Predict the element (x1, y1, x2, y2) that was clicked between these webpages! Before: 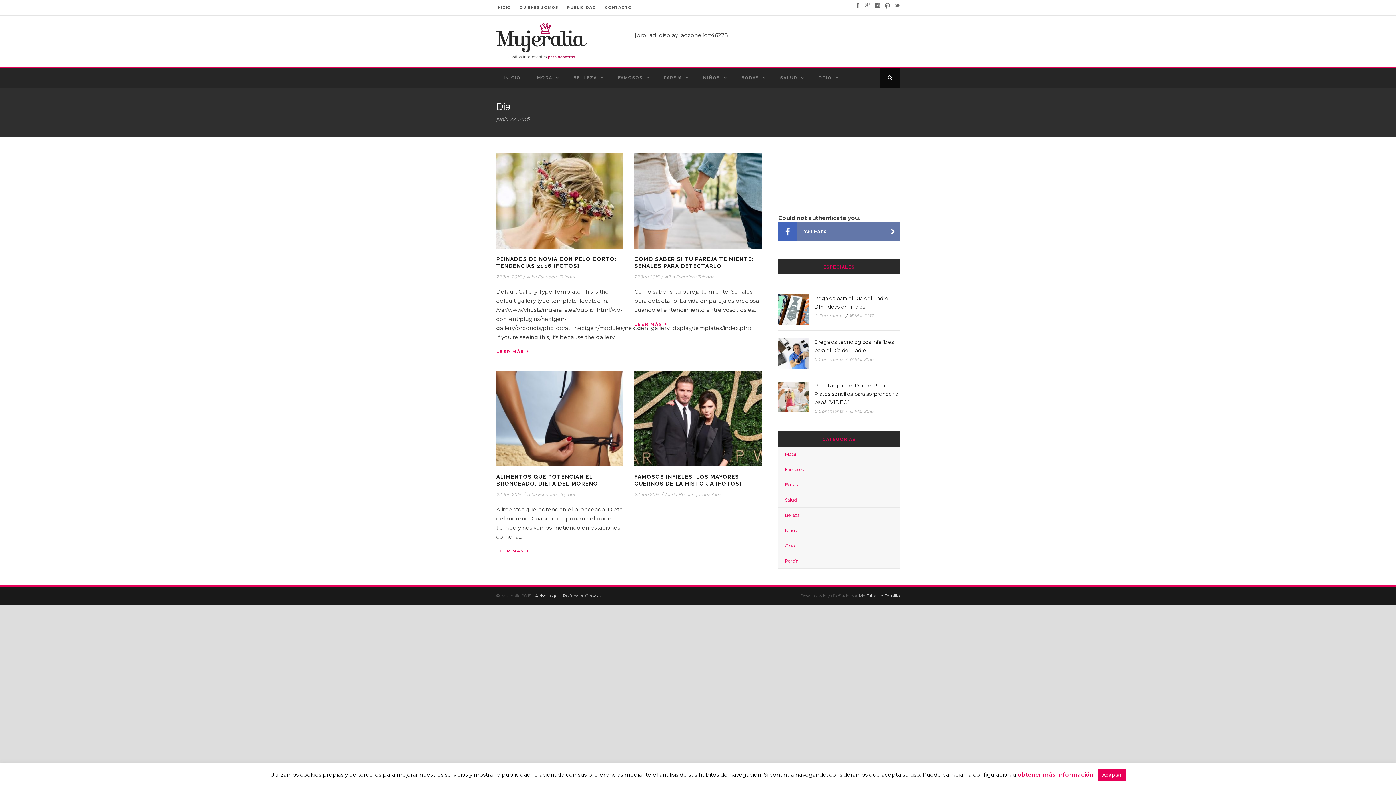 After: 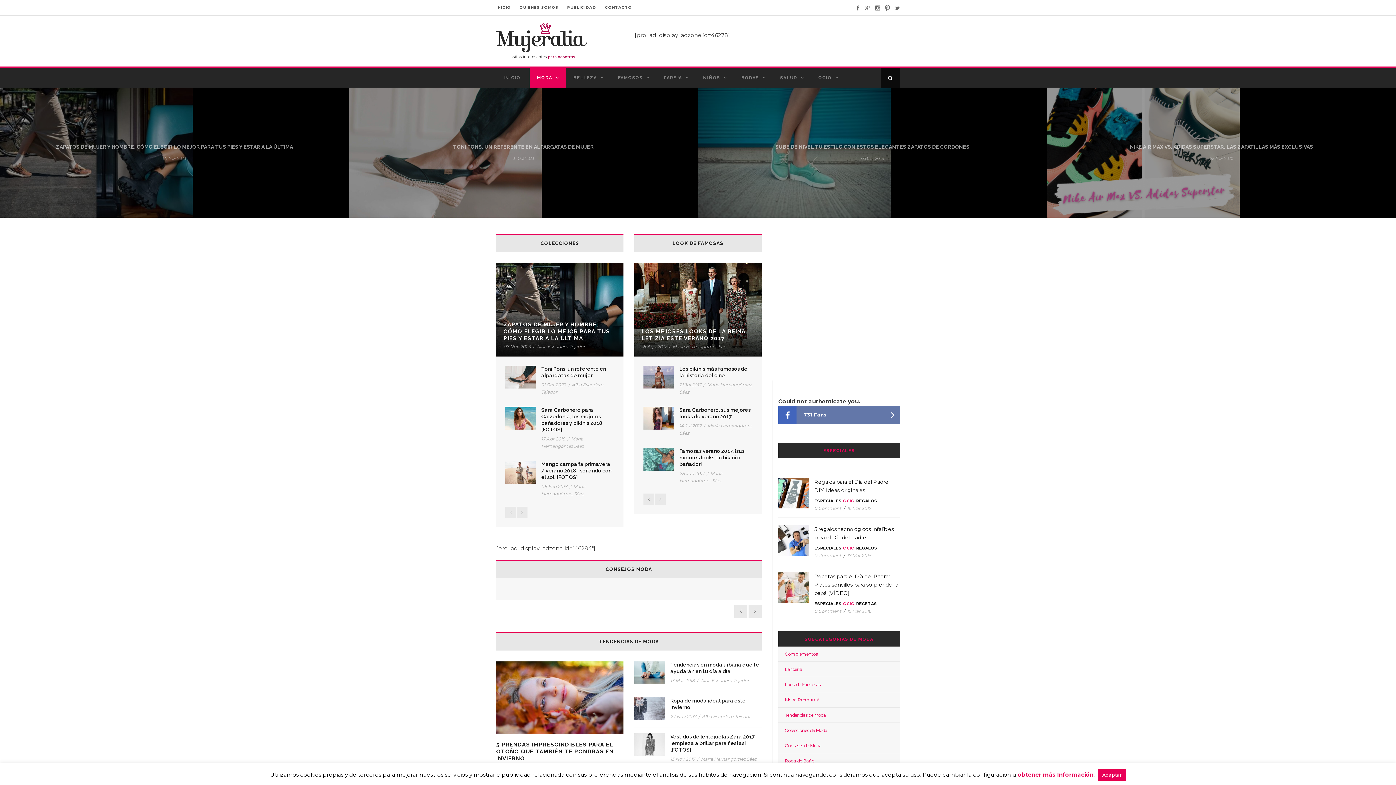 Action: bbox: (785, 451, 796, 457) label: Moda